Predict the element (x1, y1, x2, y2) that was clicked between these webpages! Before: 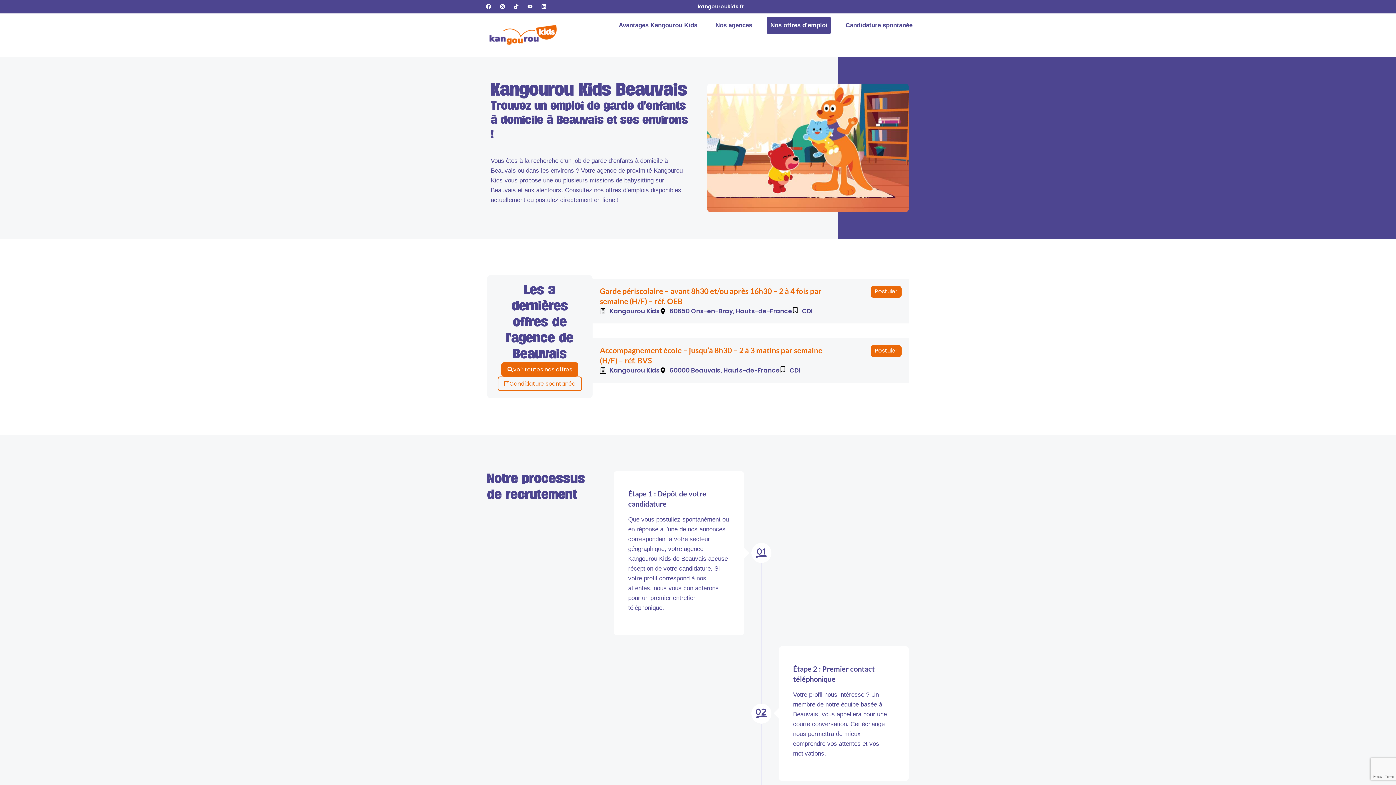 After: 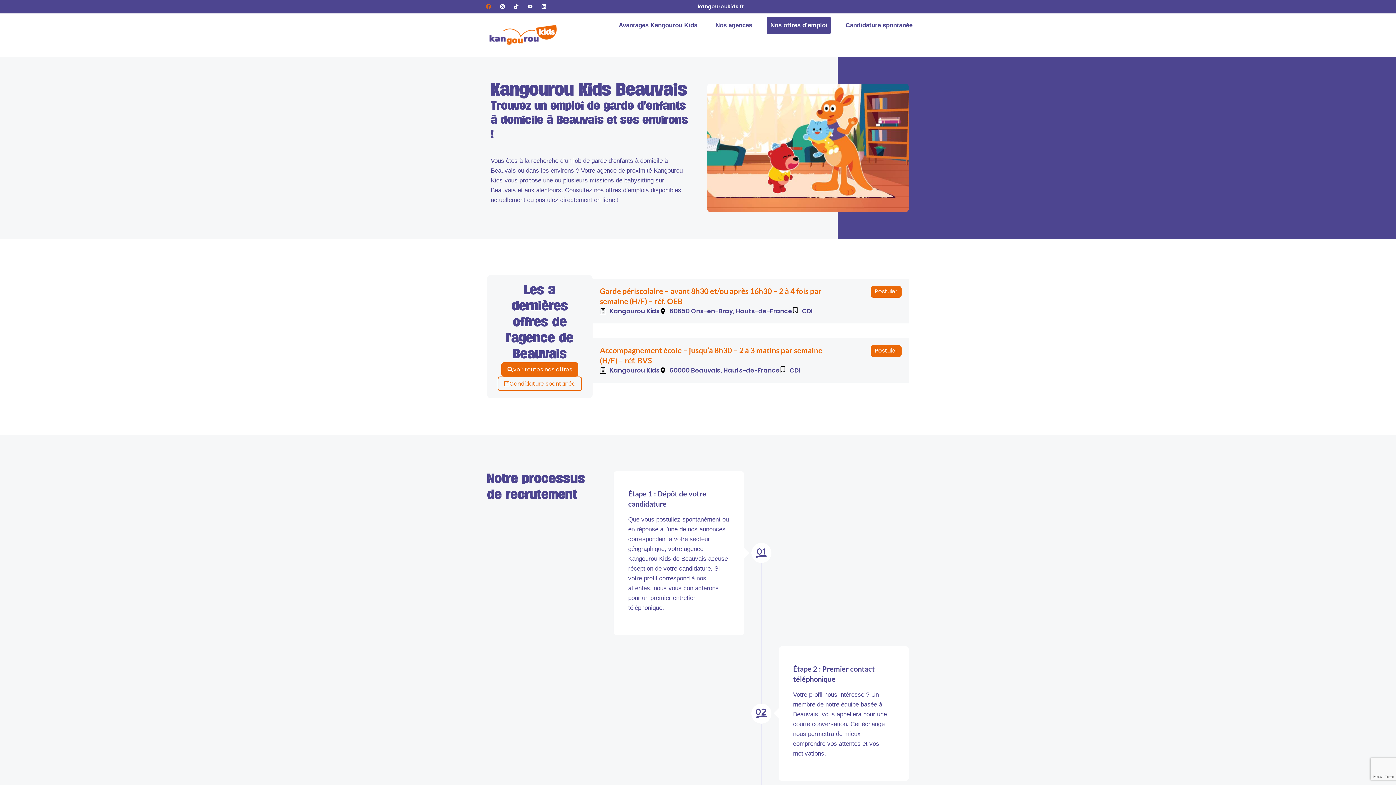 Action: bbox: (483, 1, 493, 11) label: Facebook